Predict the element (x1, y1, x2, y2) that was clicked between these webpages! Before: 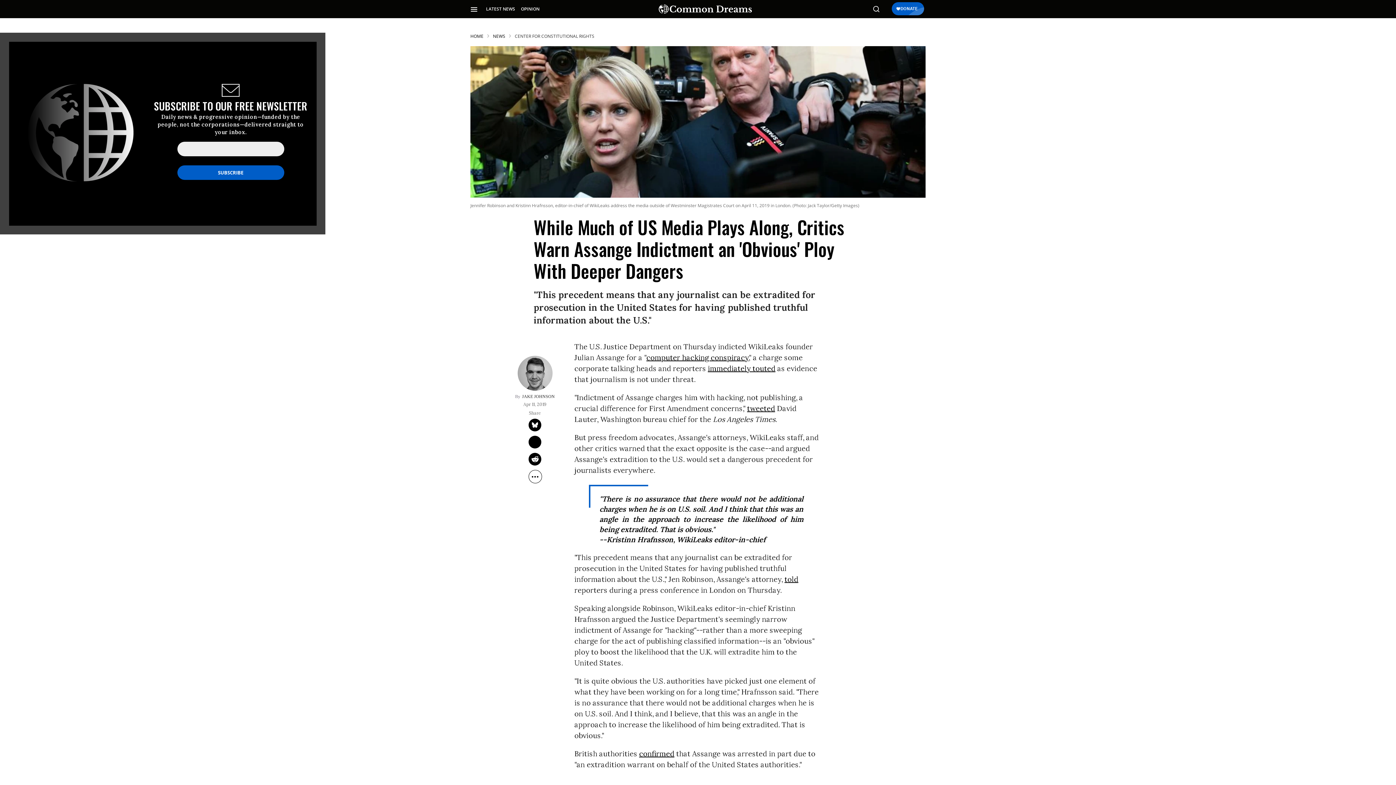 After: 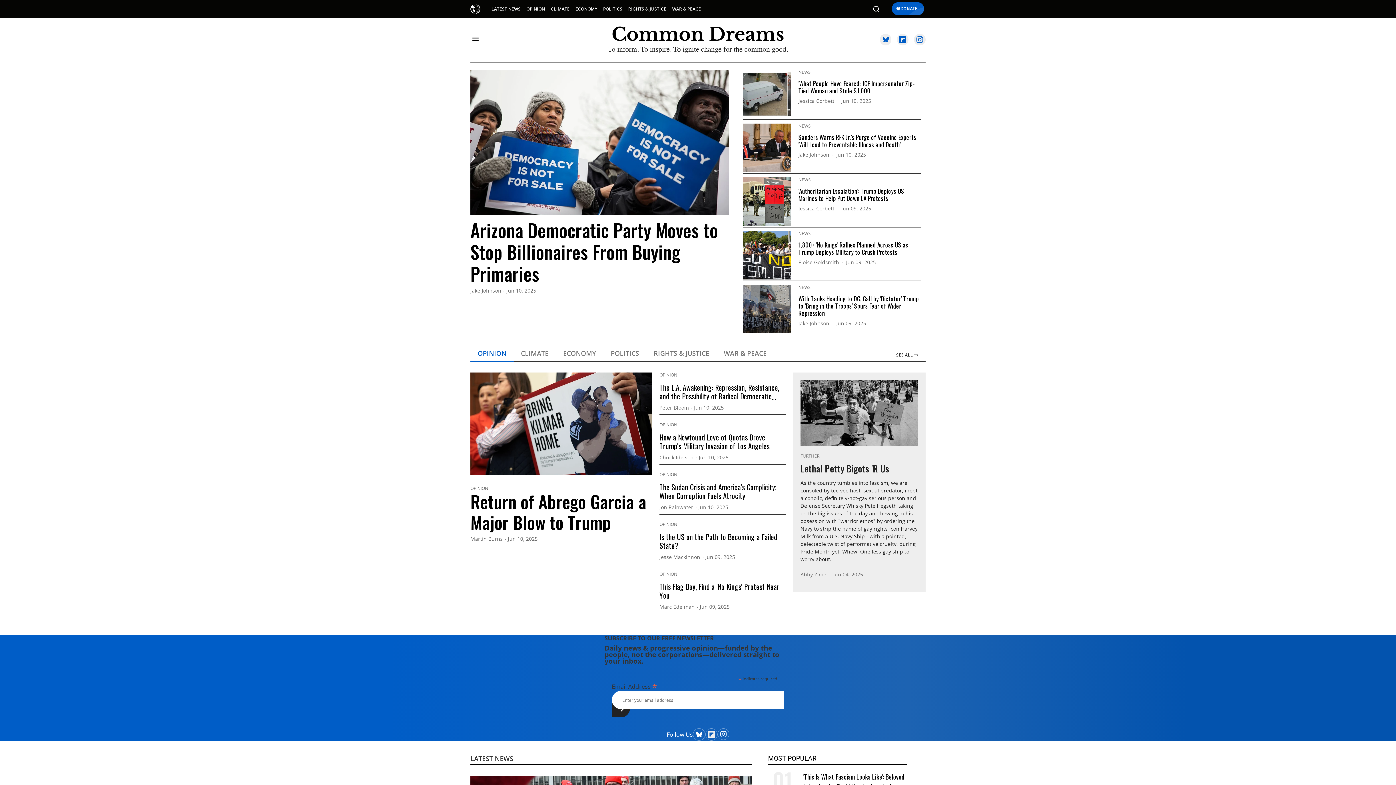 Action: bbox: (470, 33, 483, 39) label: HOME